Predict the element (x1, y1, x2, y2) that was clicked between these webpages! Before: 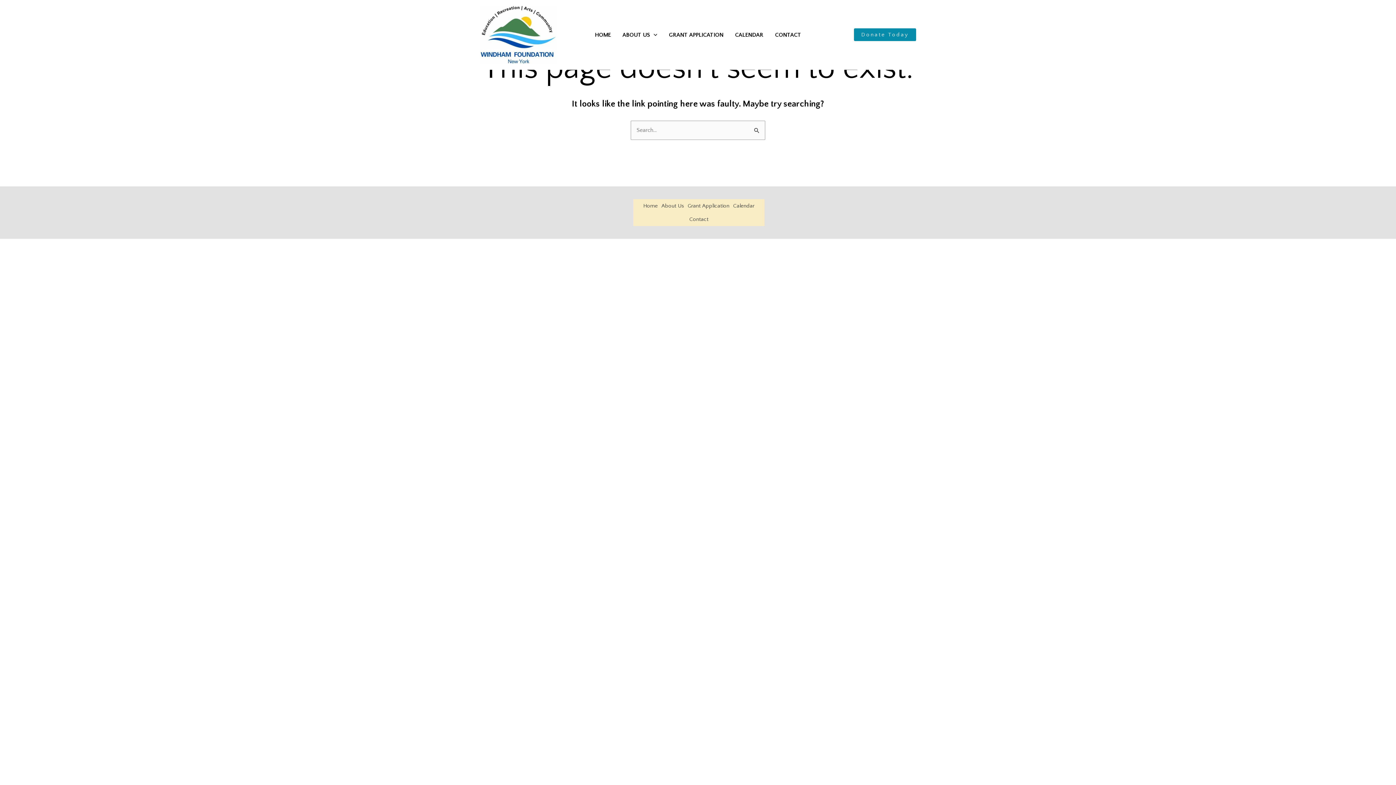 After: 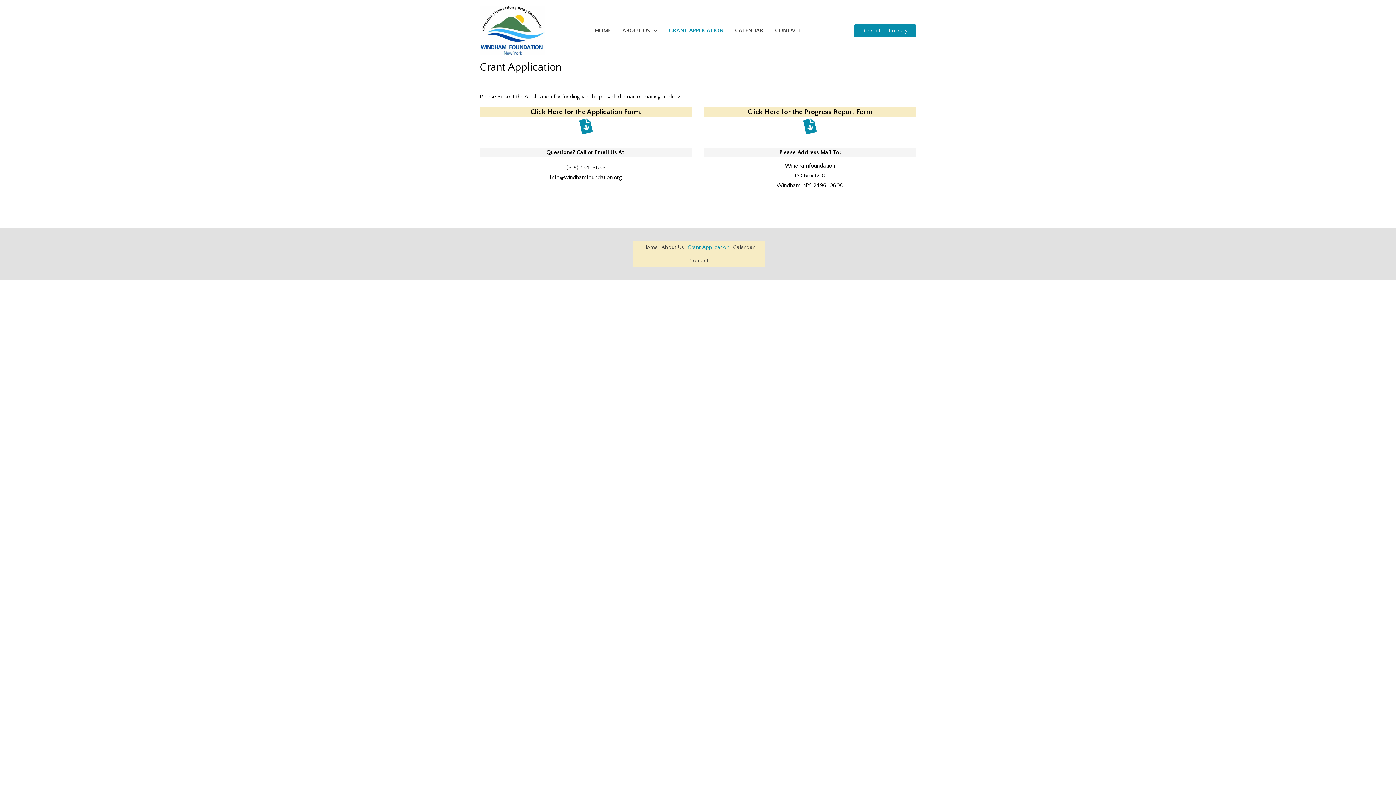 Action: label: Grant Application bbox: (685, 199, 731, 212)